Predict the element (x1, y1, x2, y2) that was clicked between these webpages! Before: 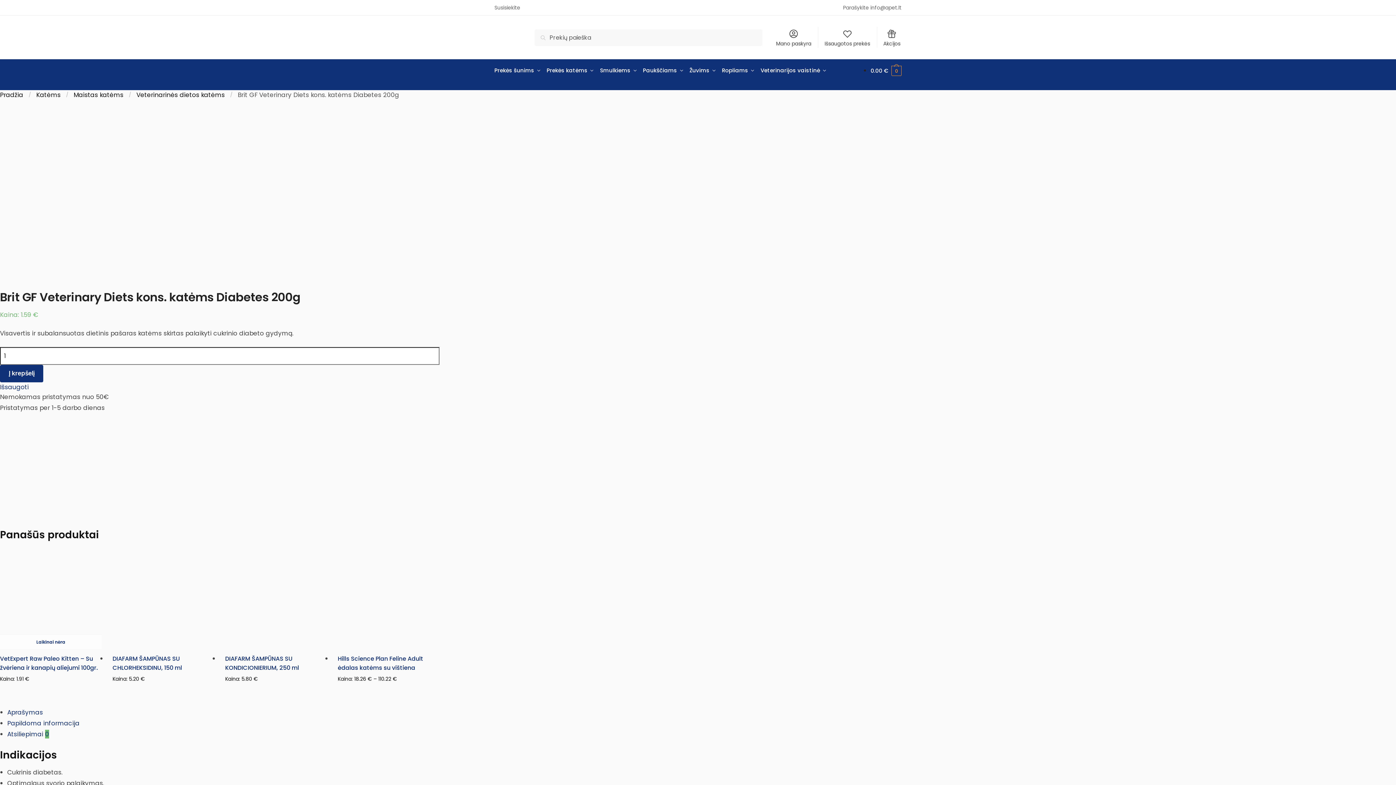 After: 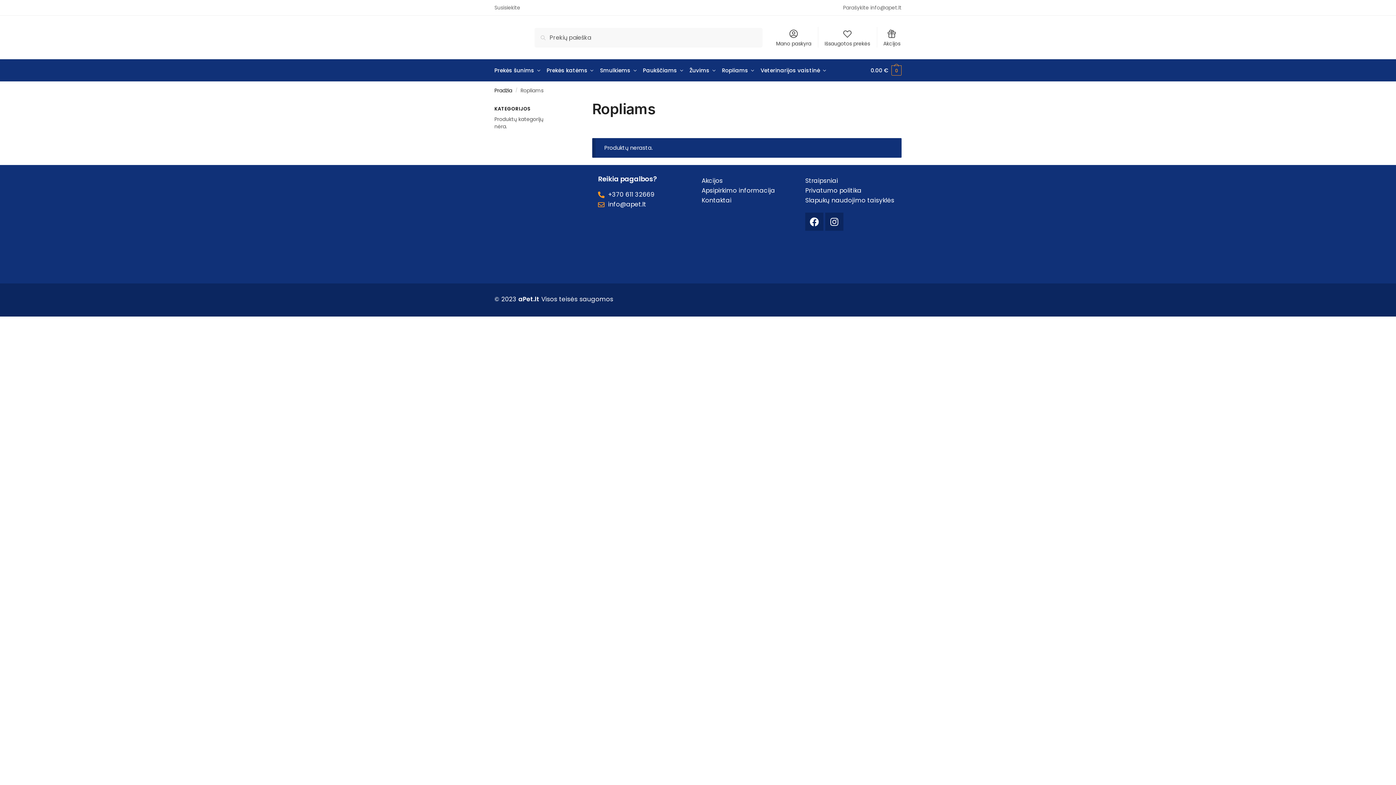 Action: bbox: (719, 59, 757, 81) label: Ropliams